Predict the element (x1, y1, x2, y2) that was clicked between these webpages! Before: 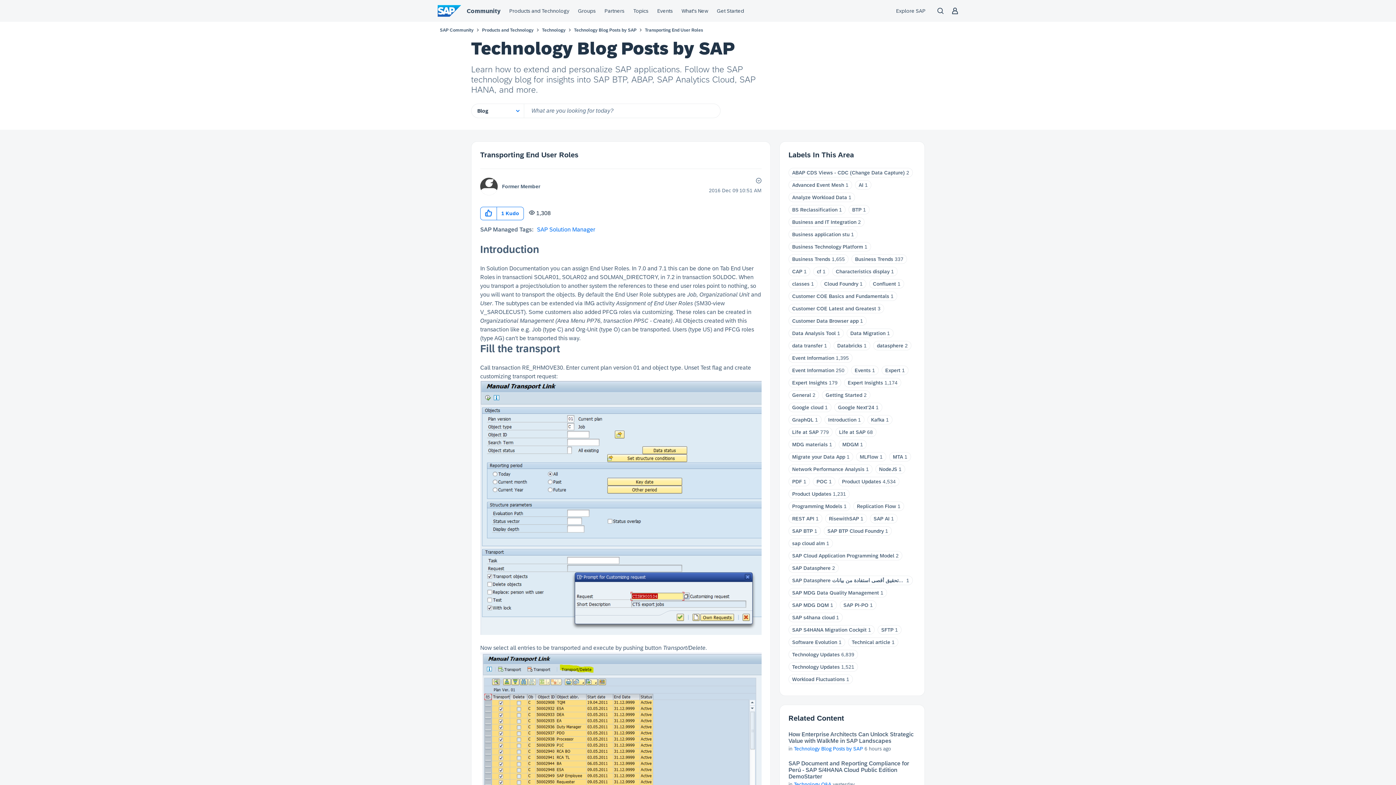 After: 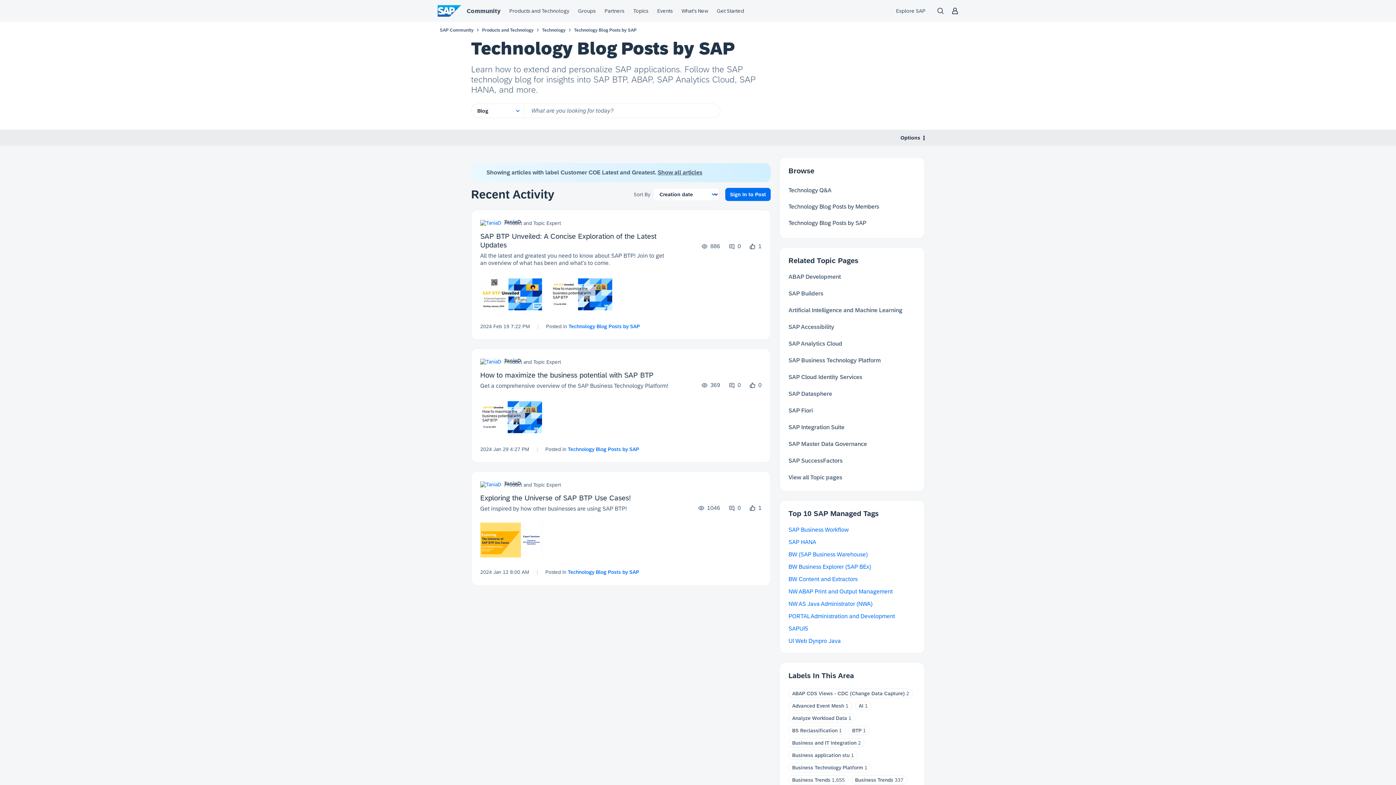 Action: label: Customer COE Latest and Greatest bbox: (792, 305, 876, 311)